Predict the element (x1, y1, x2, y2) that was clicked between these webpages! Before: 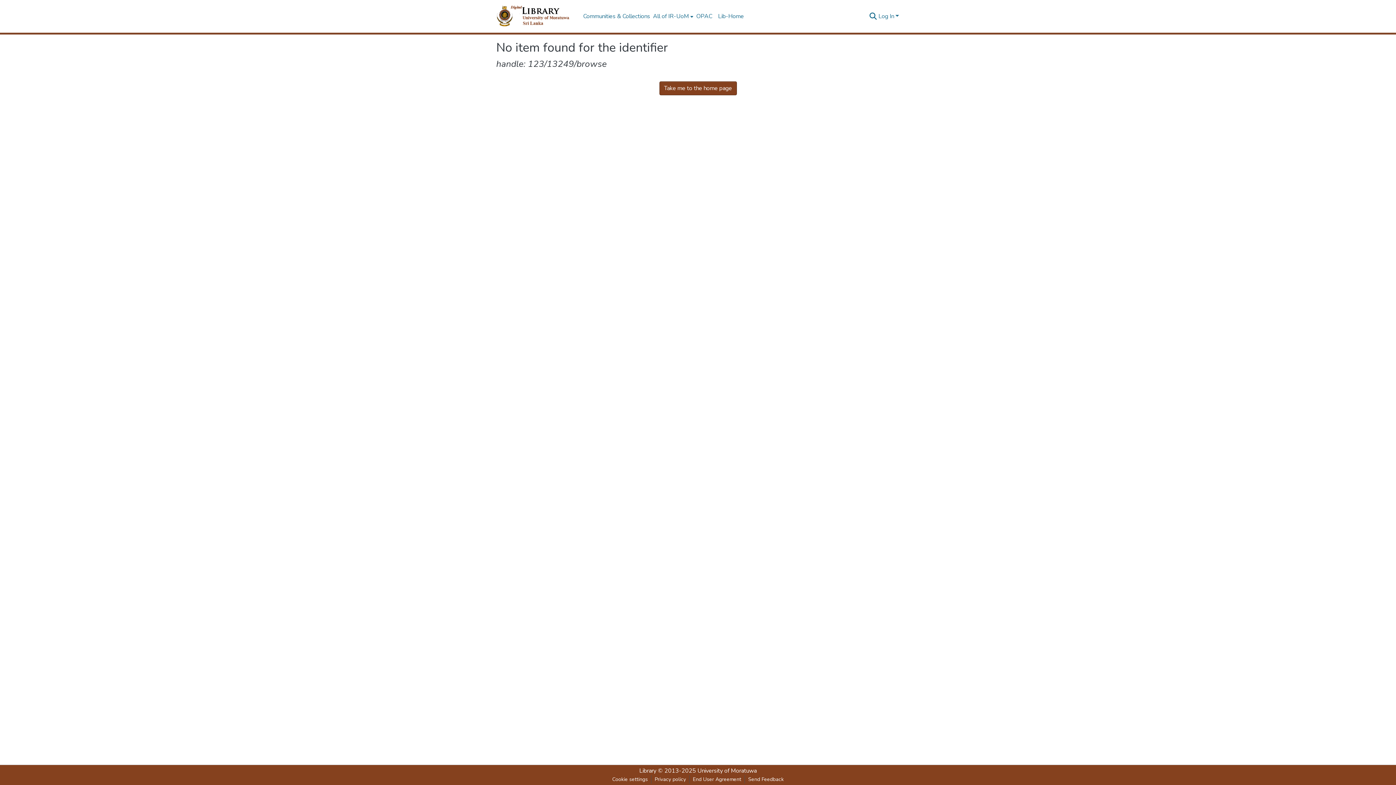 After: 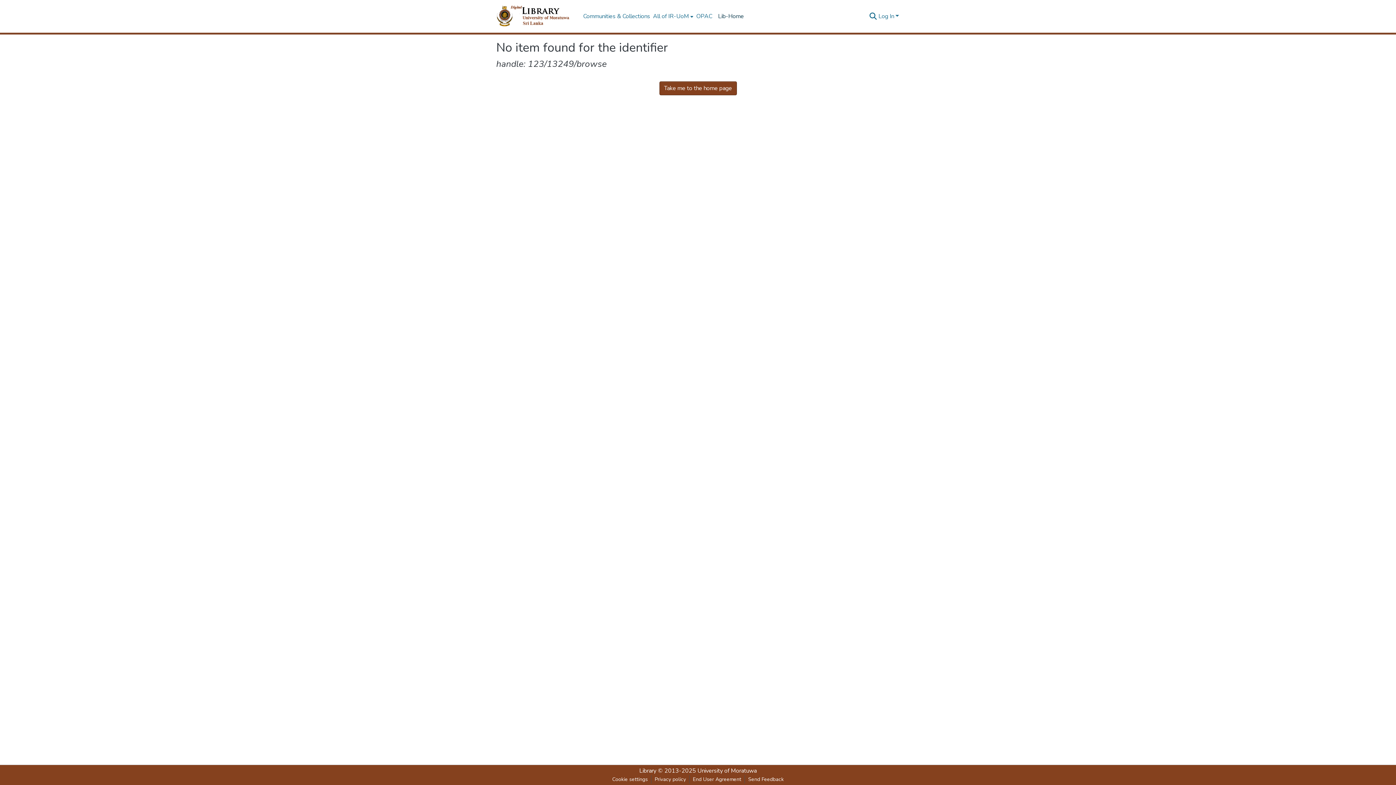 Action: label: Lib-Home bbox: (715, 9, 746, 23)